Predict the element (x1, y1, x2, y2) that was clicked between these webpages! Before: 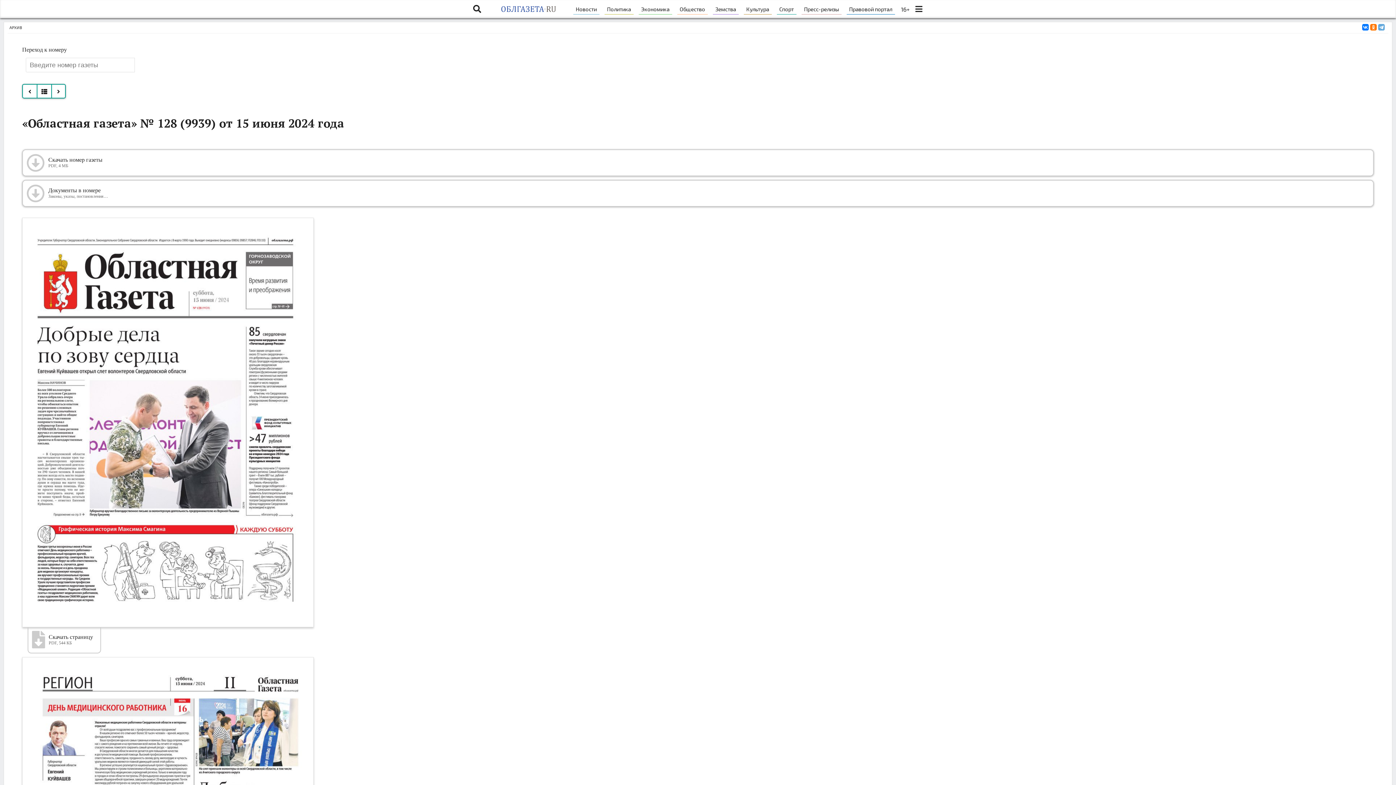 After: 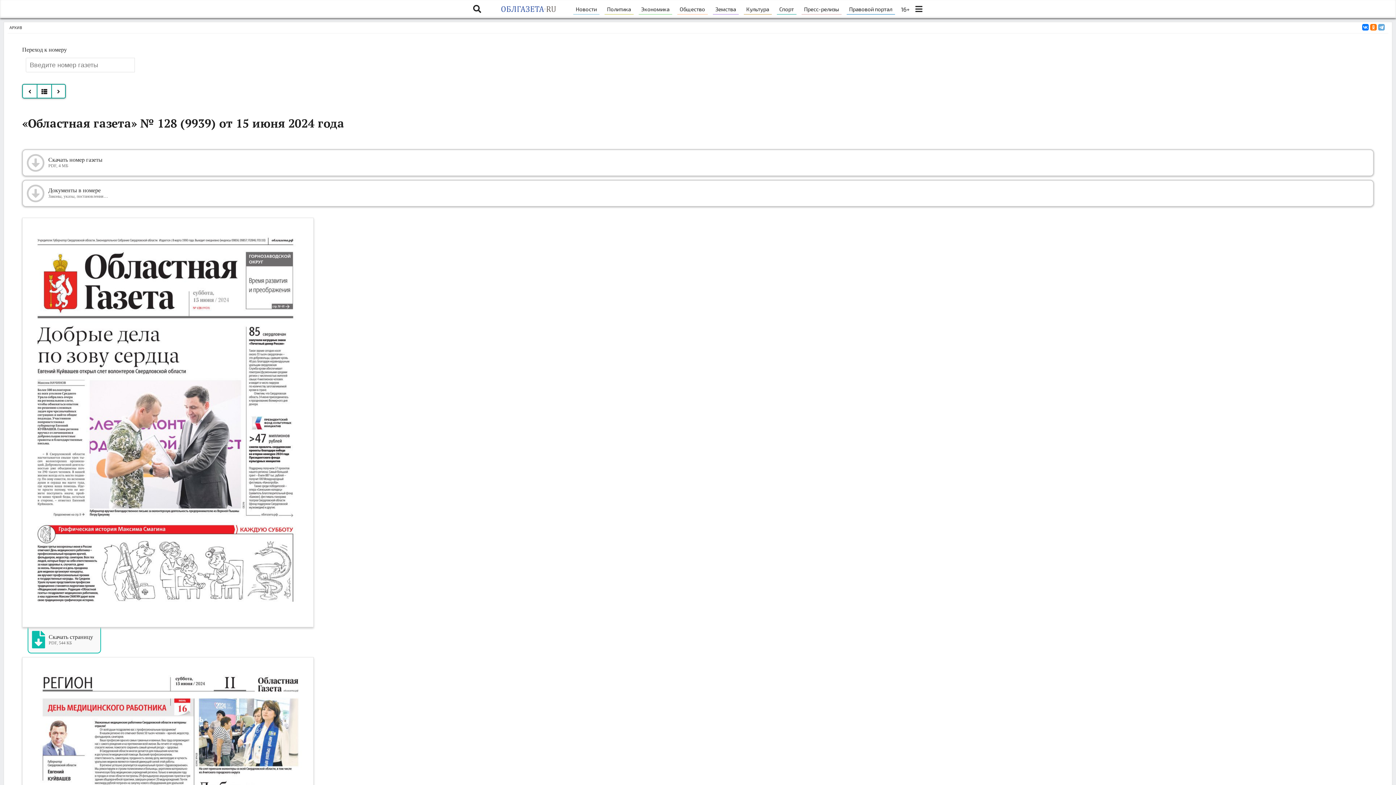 Action: bbox: (27, 627, 101, 653) label: Скачать страницу
PDF, 544 КБ